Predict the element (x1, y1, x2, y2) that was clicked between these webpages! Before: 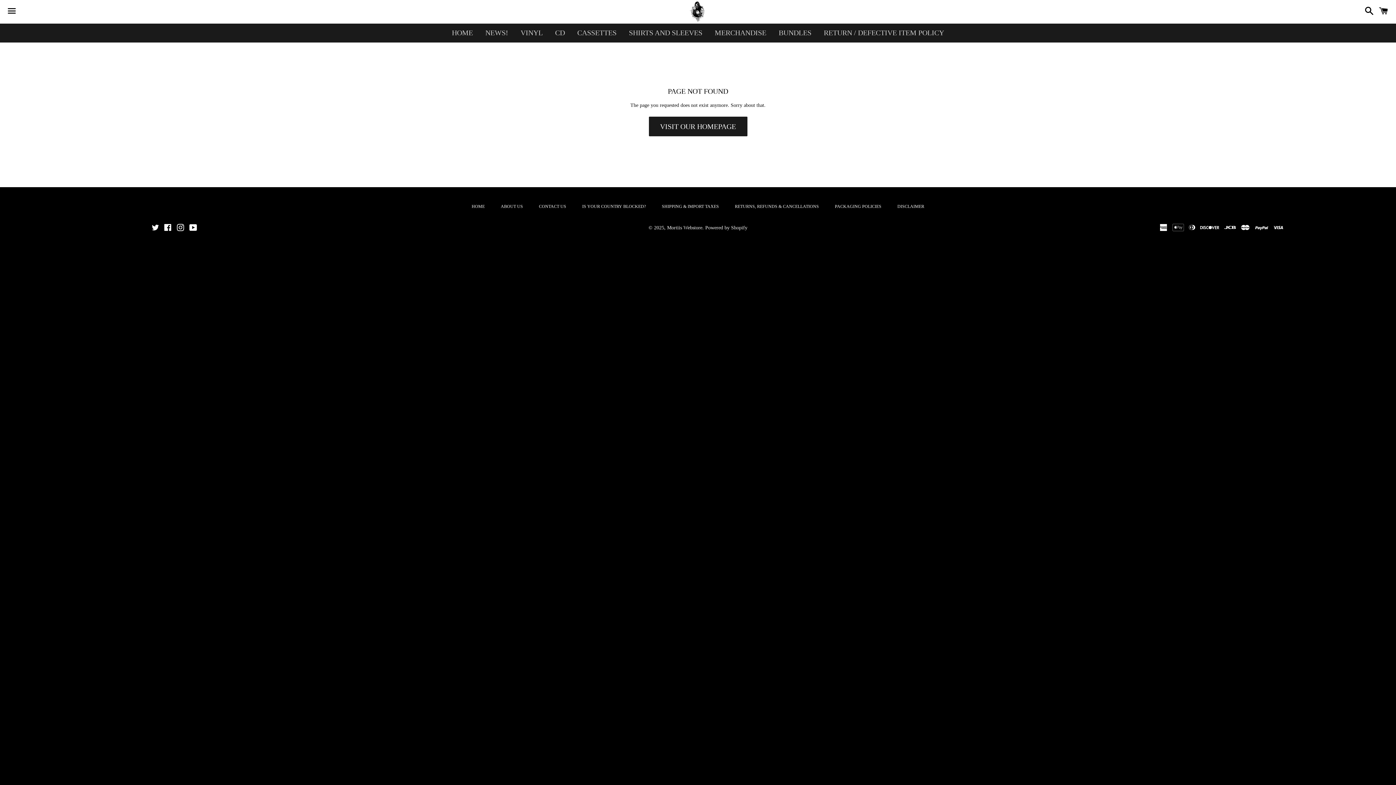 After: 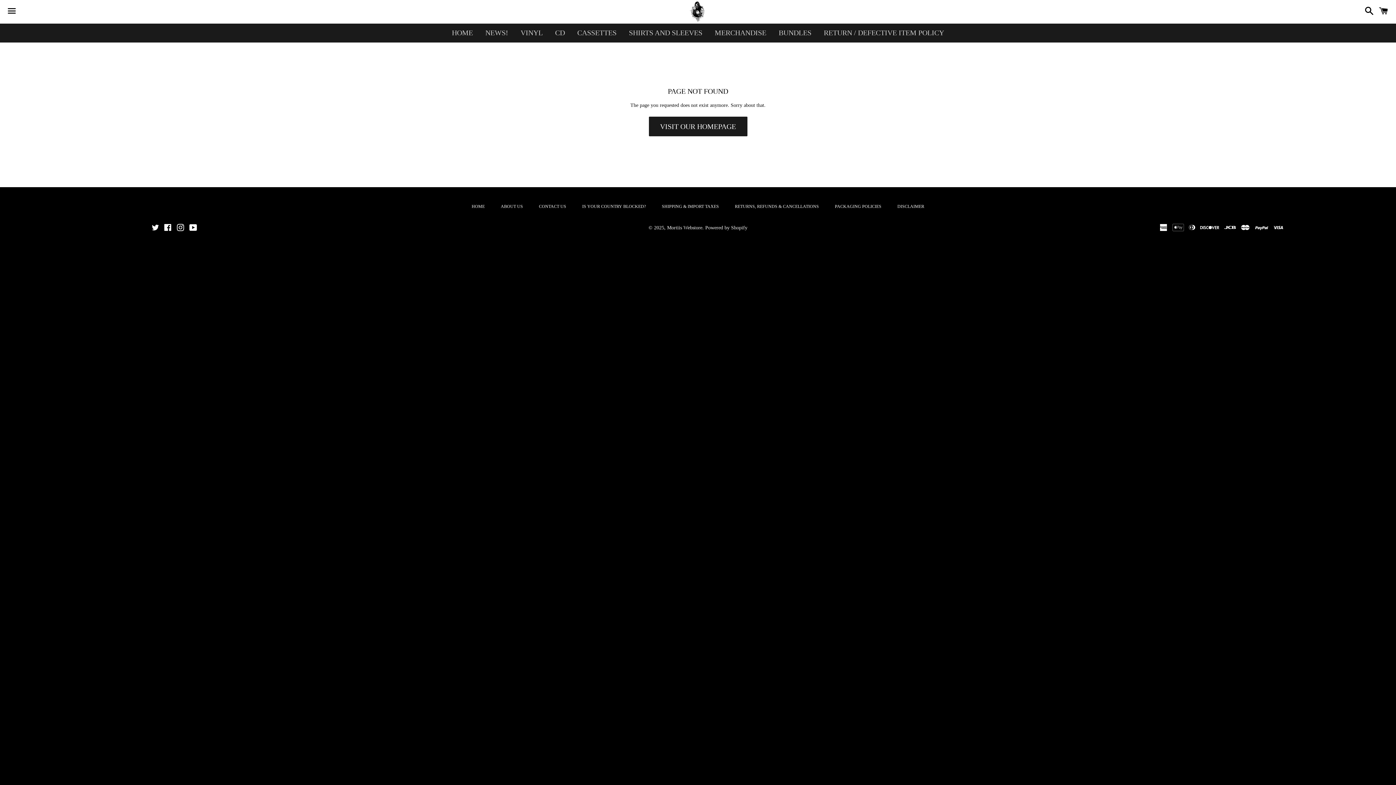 Action: label: Facebook bbox: (164, 226, 171, 231)